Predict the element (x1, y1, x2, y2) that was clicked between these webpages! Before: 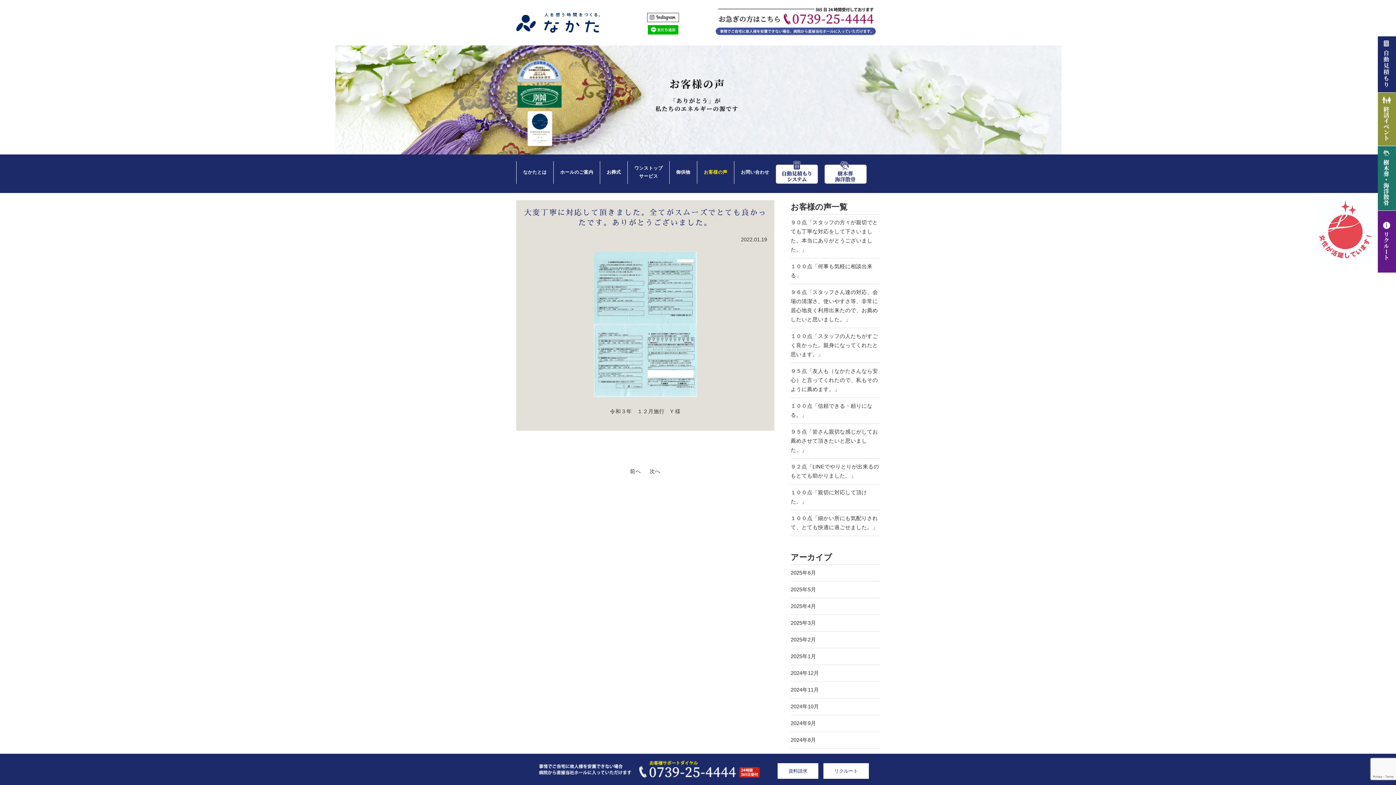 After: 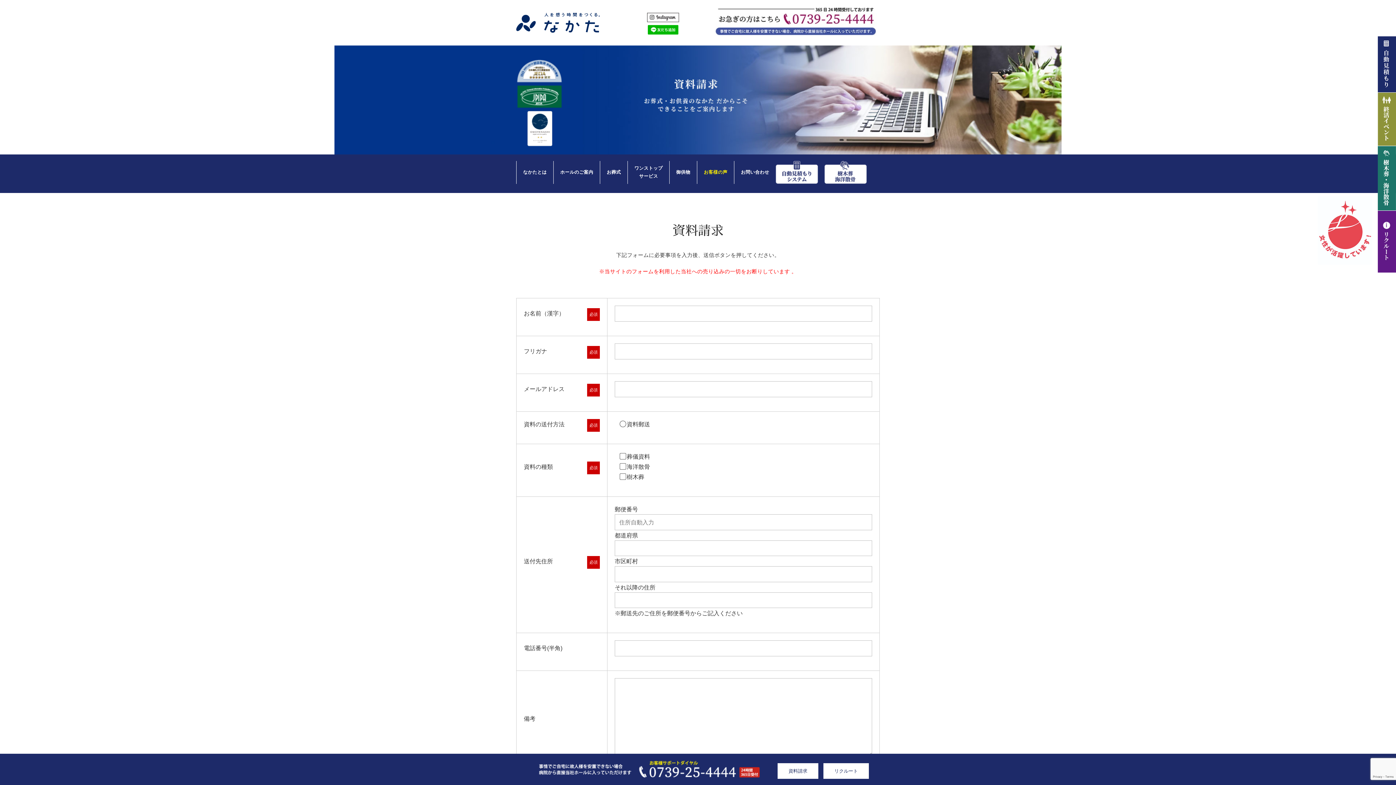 Action: label: 資料請求 bbox: (777, 763, 818, 779)